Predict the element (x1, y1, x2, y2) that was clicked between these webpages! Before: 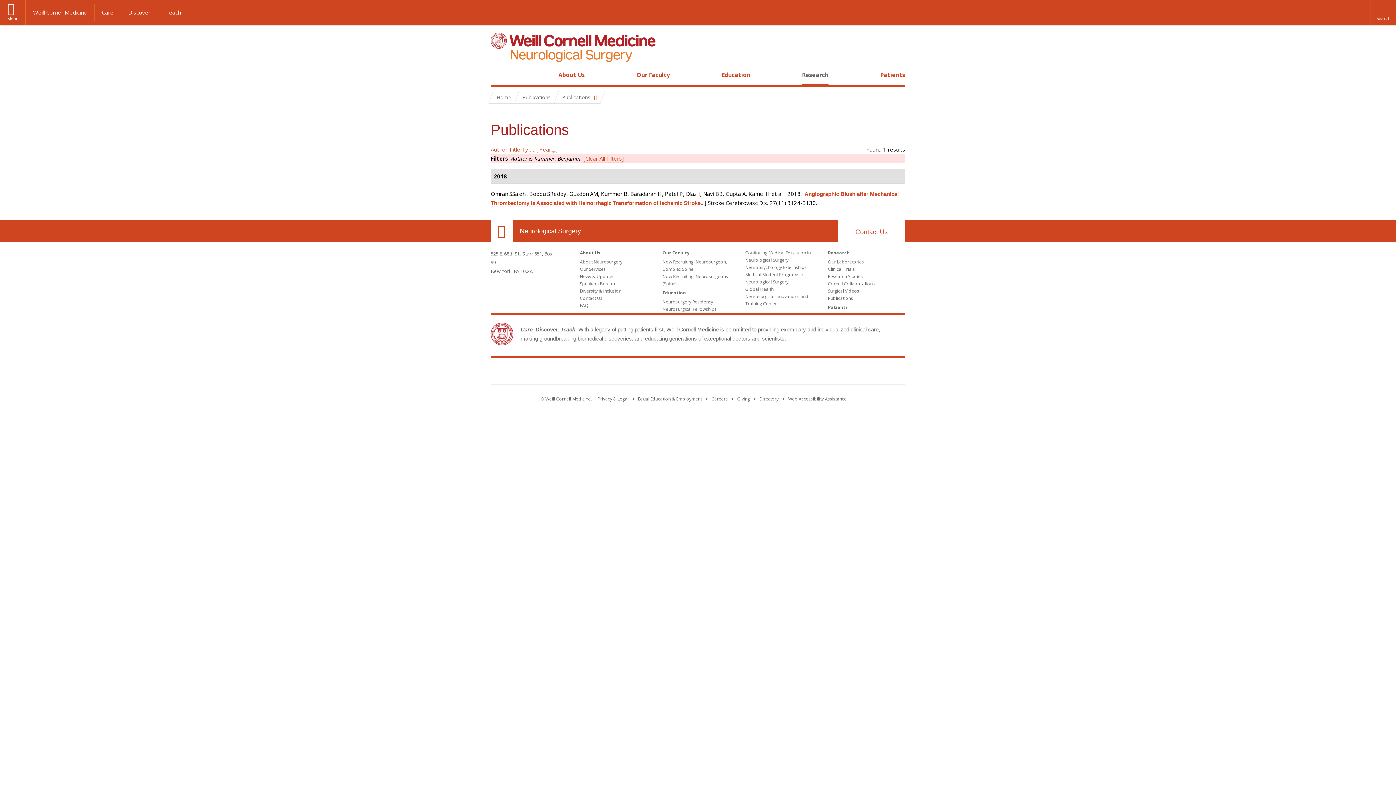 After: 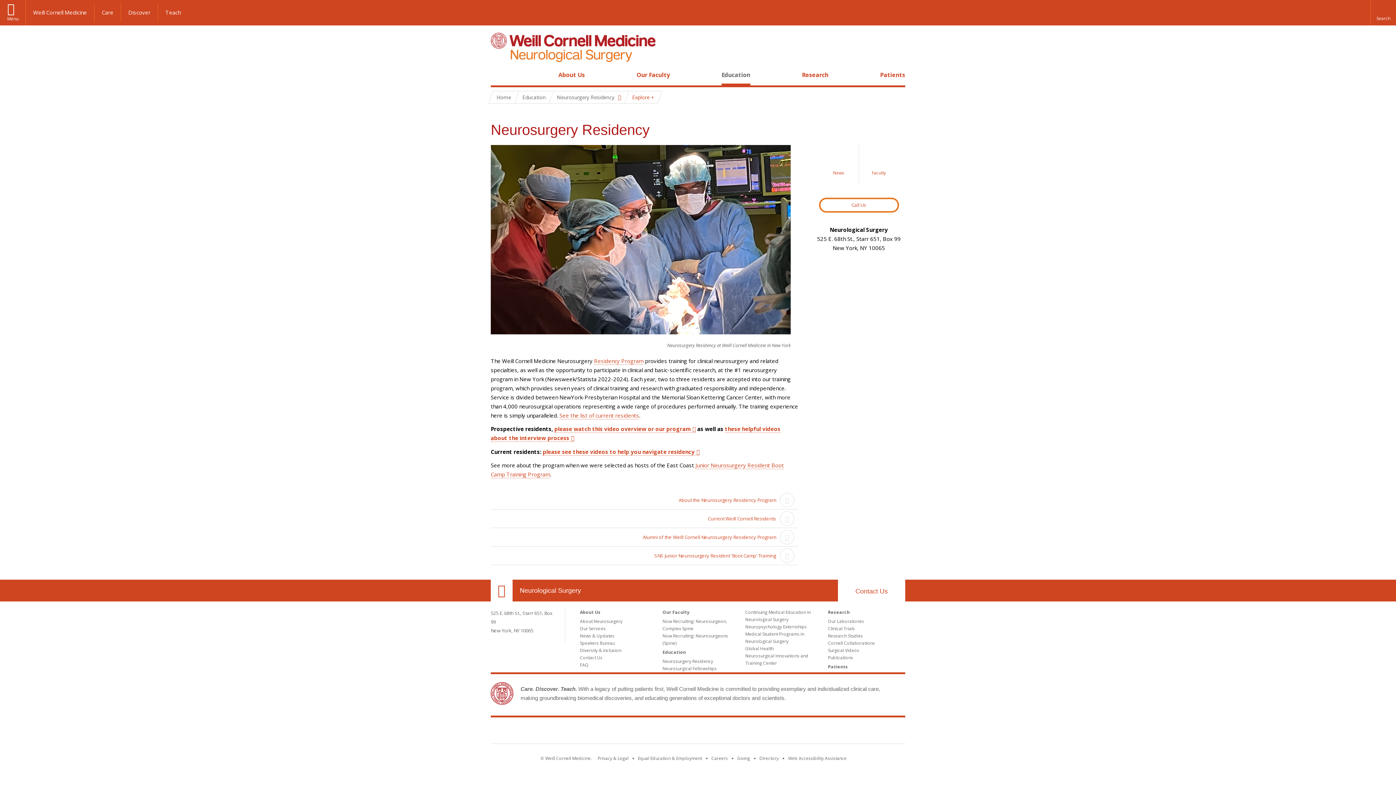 Action: label: Neurosurgery Residency bbox: (662, 298, 713, 305)